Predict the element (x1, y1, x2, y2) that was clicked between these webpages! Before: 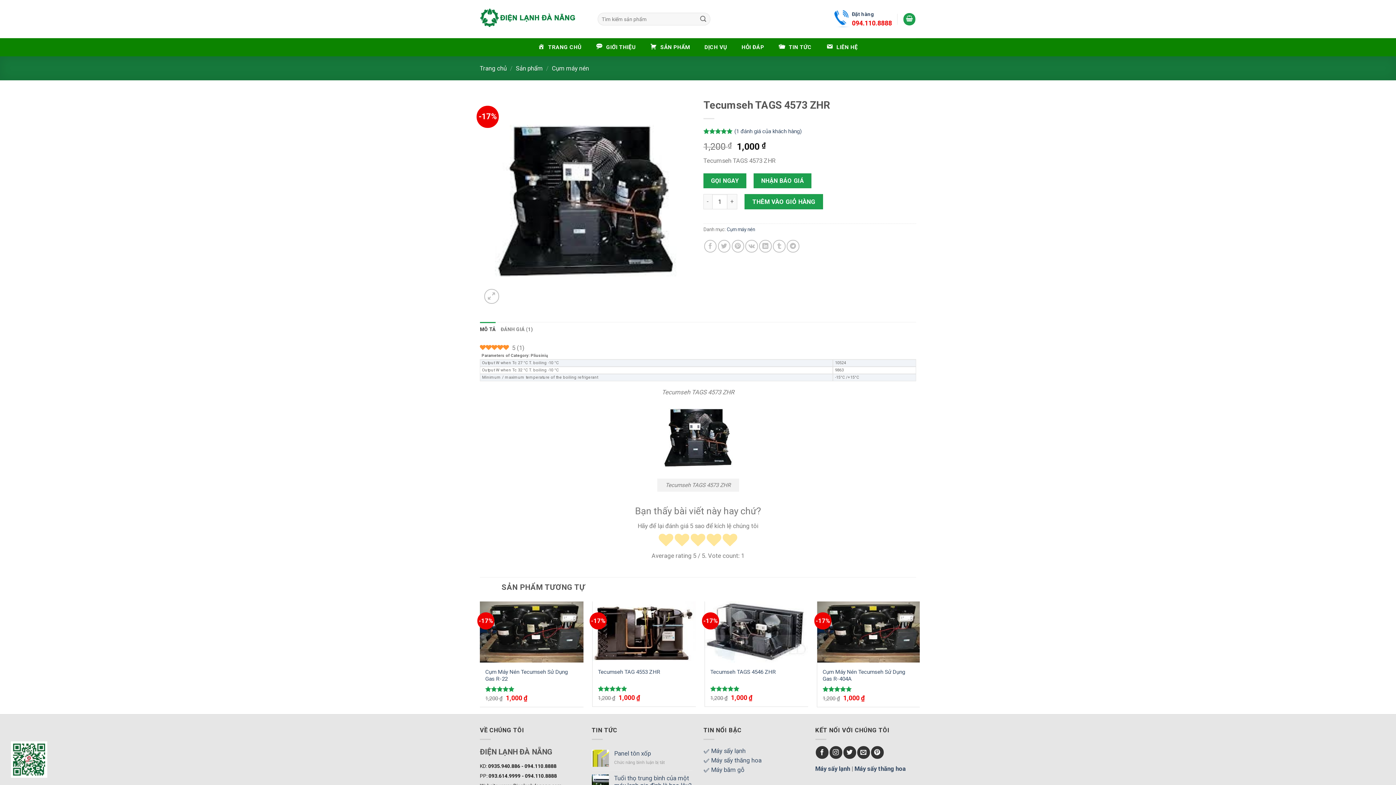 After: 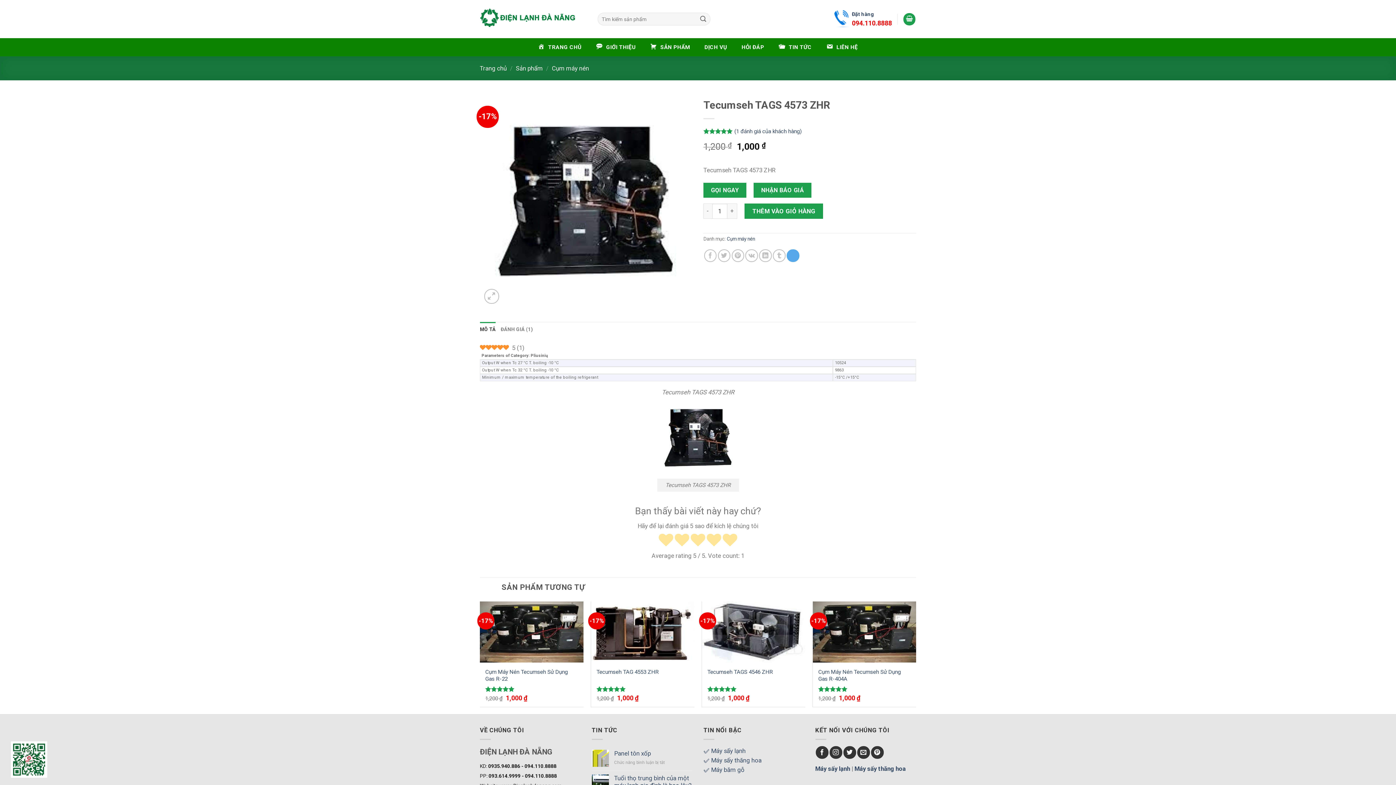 Action: bbox: (787, 240, 799, 252) label: Chia sẻ Telegram